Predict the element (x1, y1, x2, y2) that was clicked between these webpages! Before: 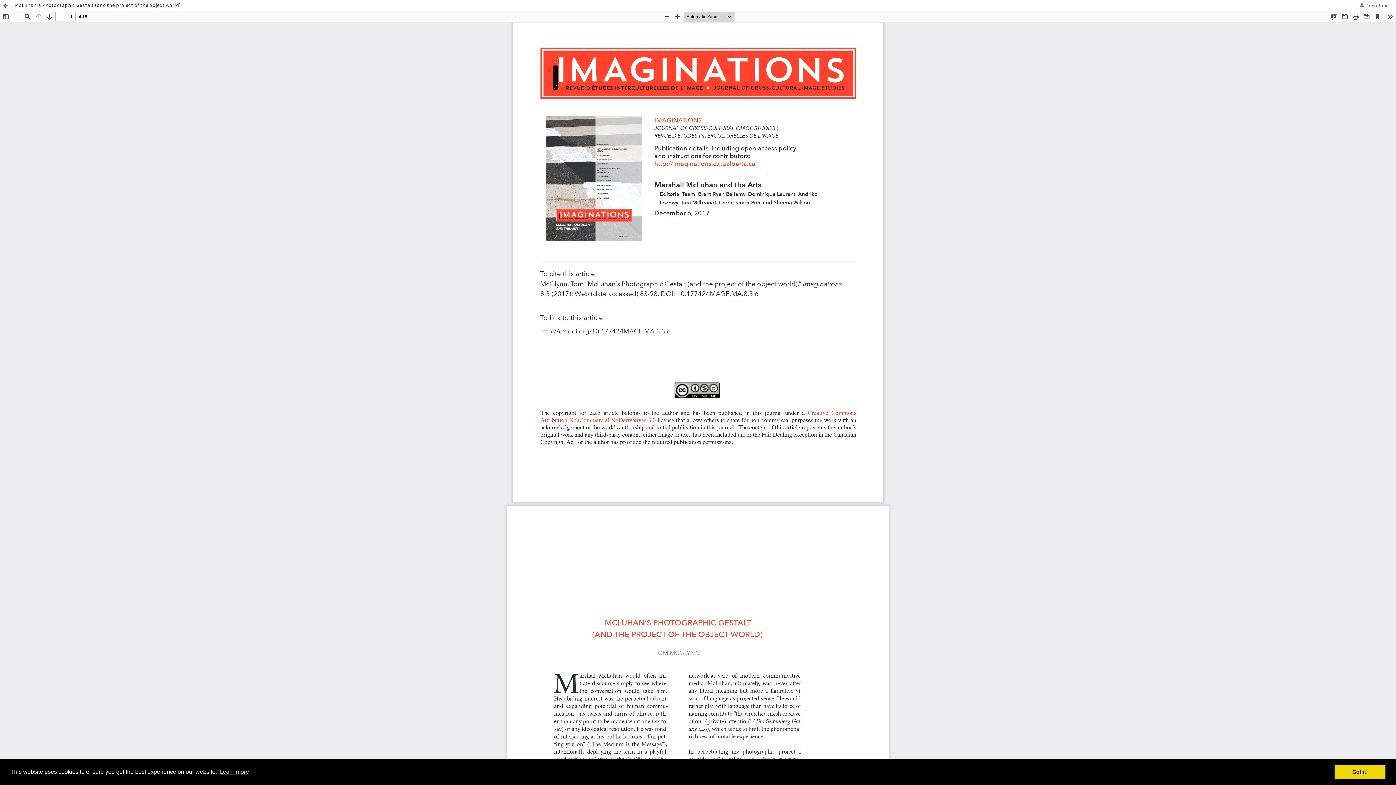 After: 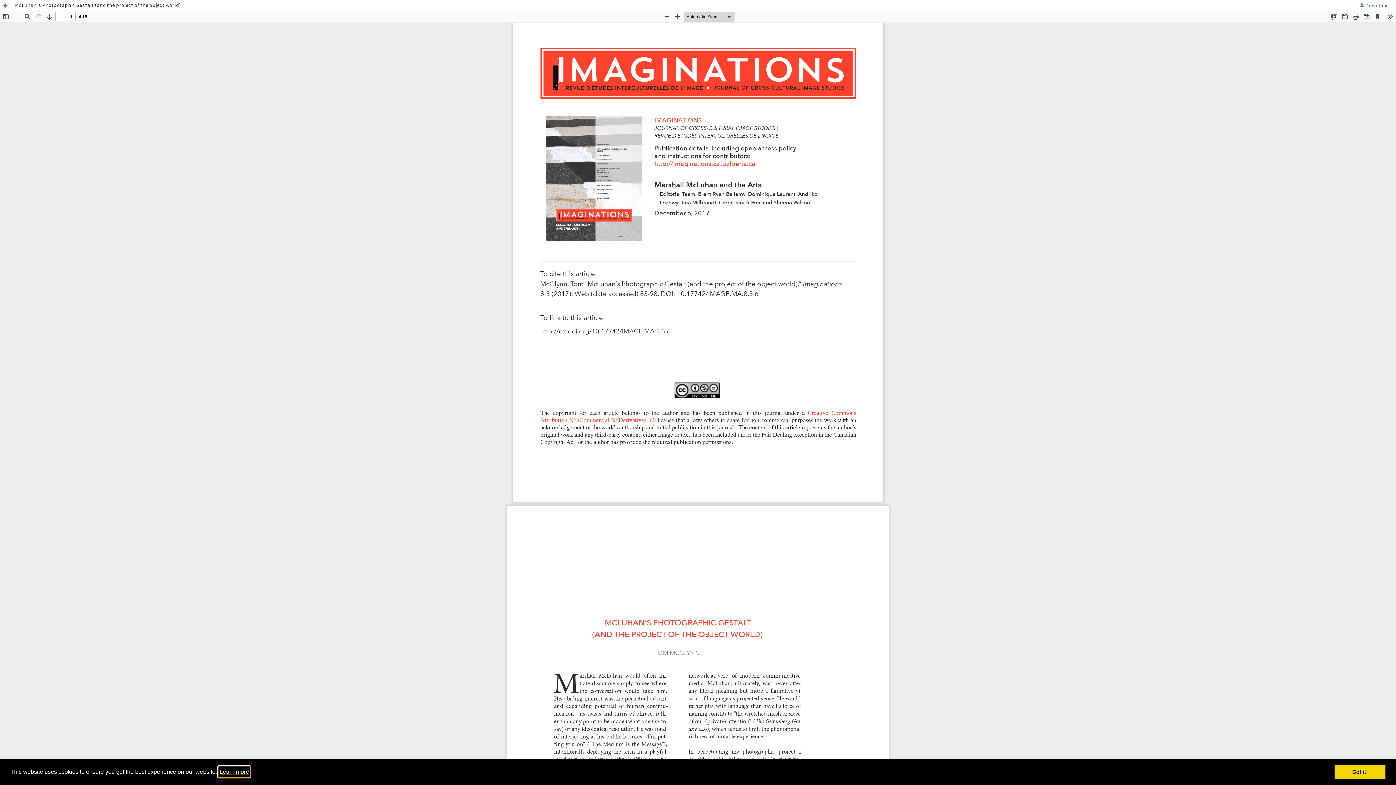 Action: bbox: (218, 766, 250, 777) label: learn more about cookies